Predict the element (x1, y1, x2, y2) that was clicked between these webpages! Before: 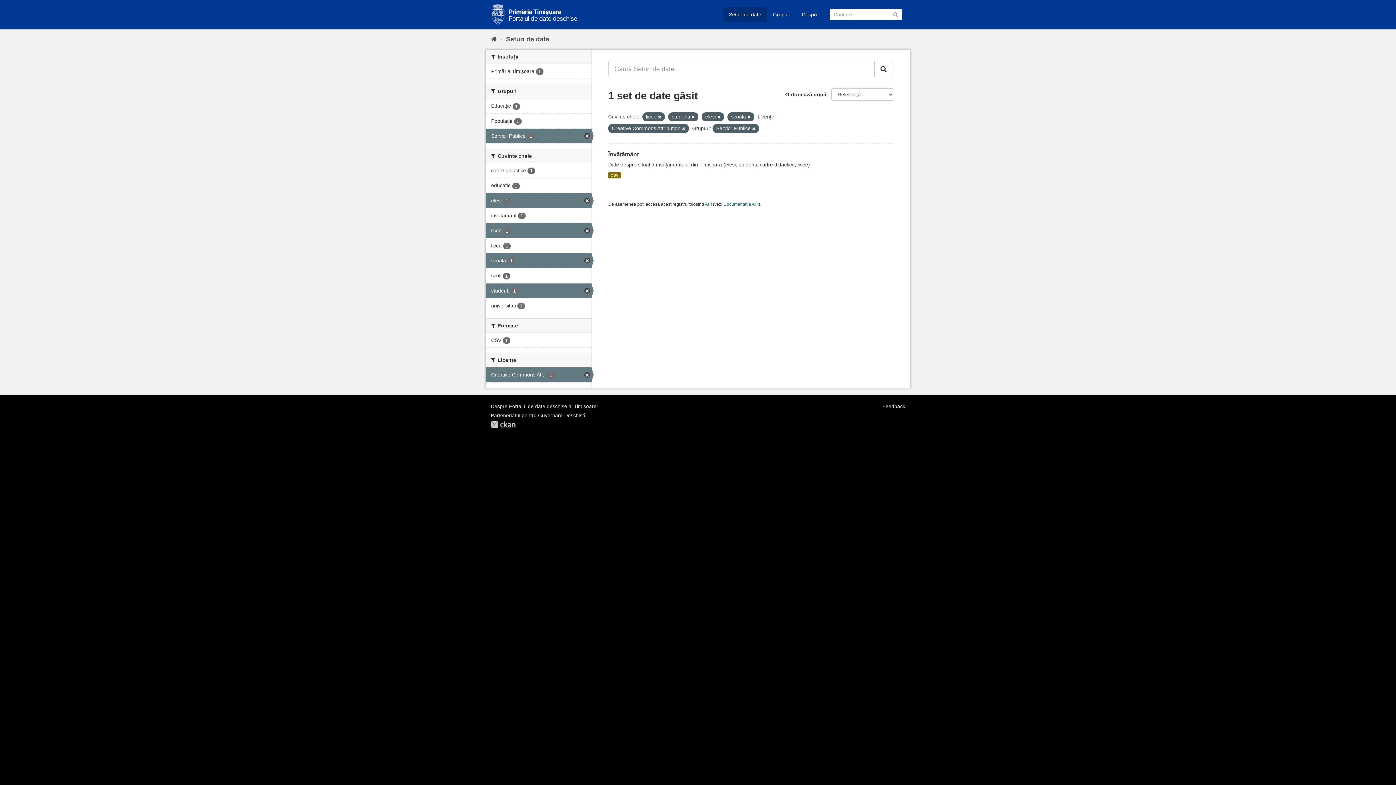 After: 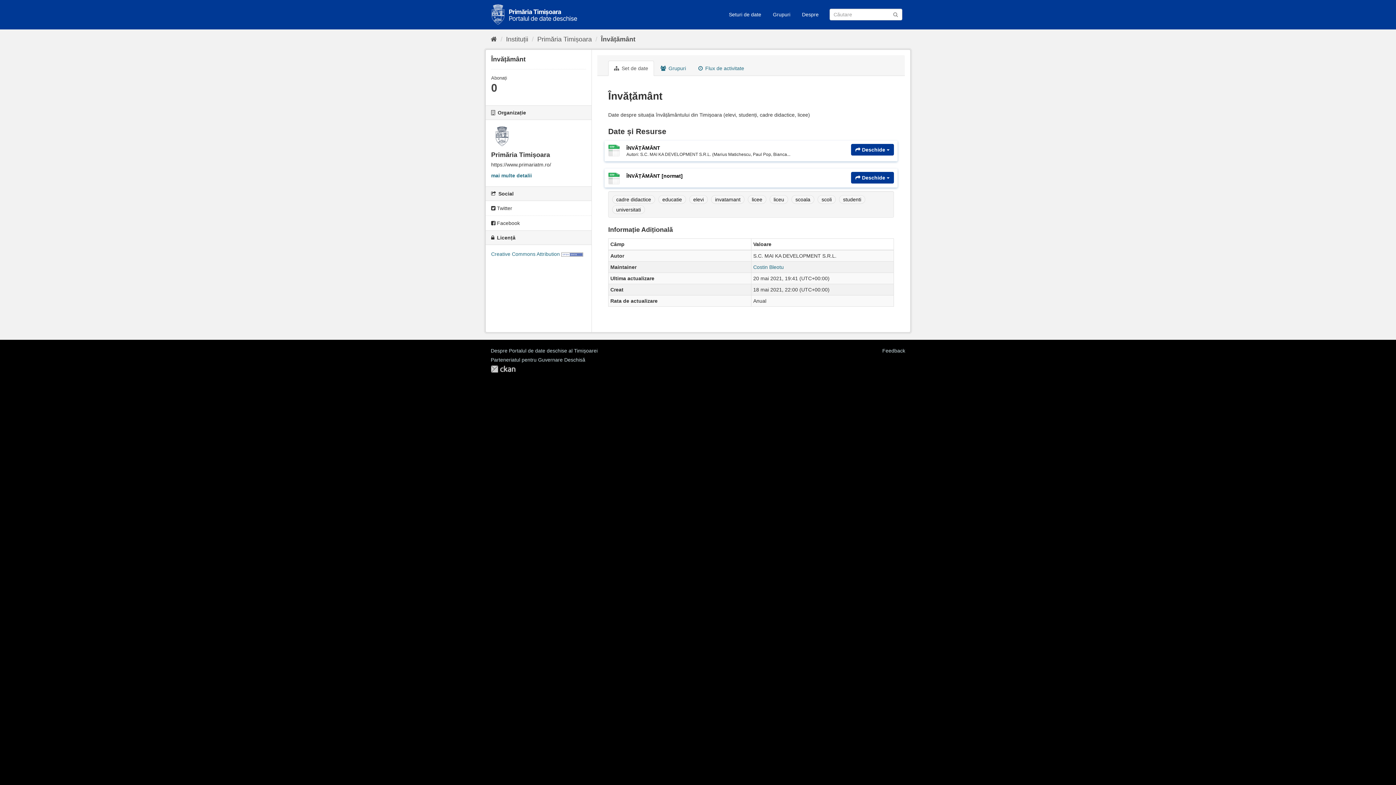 Action: bbox: (608, 172, 620, 178) label: CSV